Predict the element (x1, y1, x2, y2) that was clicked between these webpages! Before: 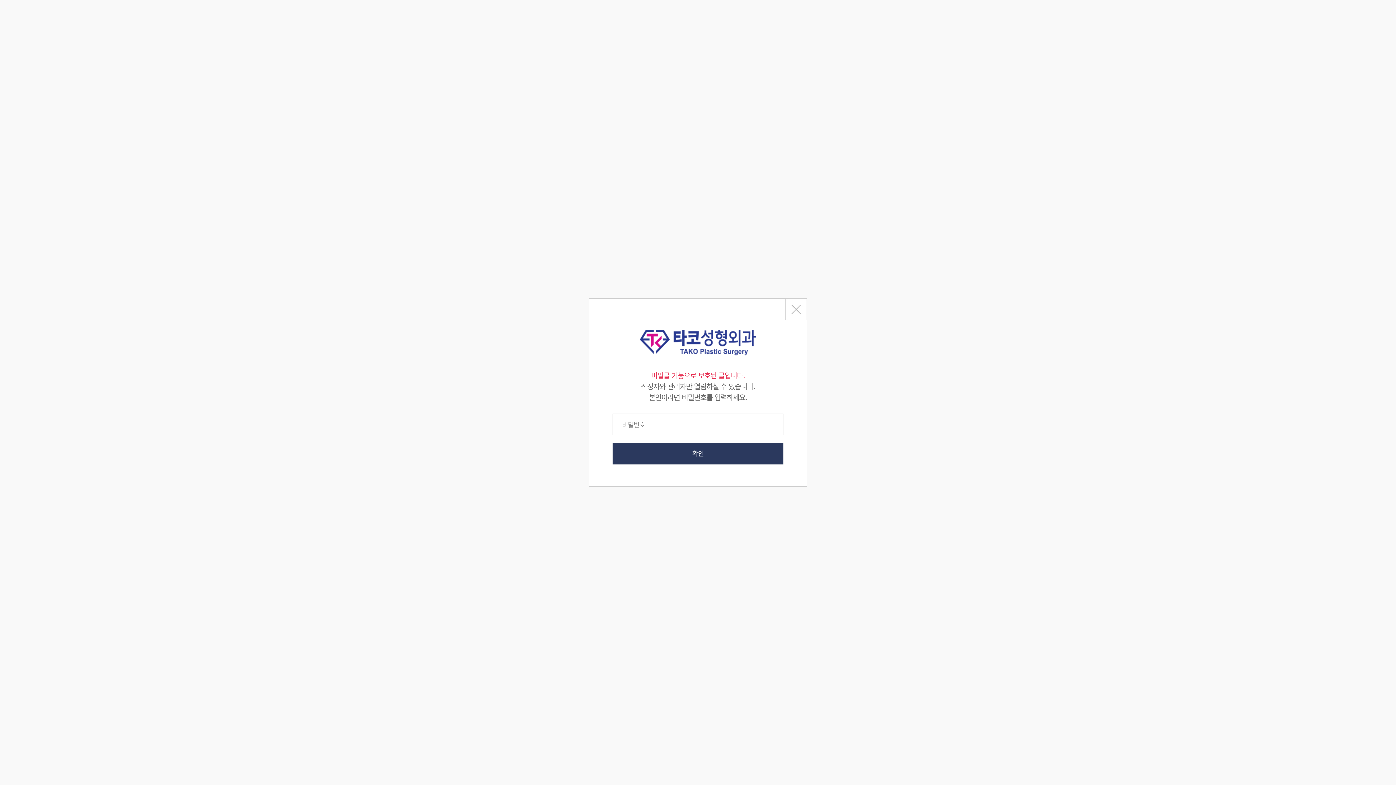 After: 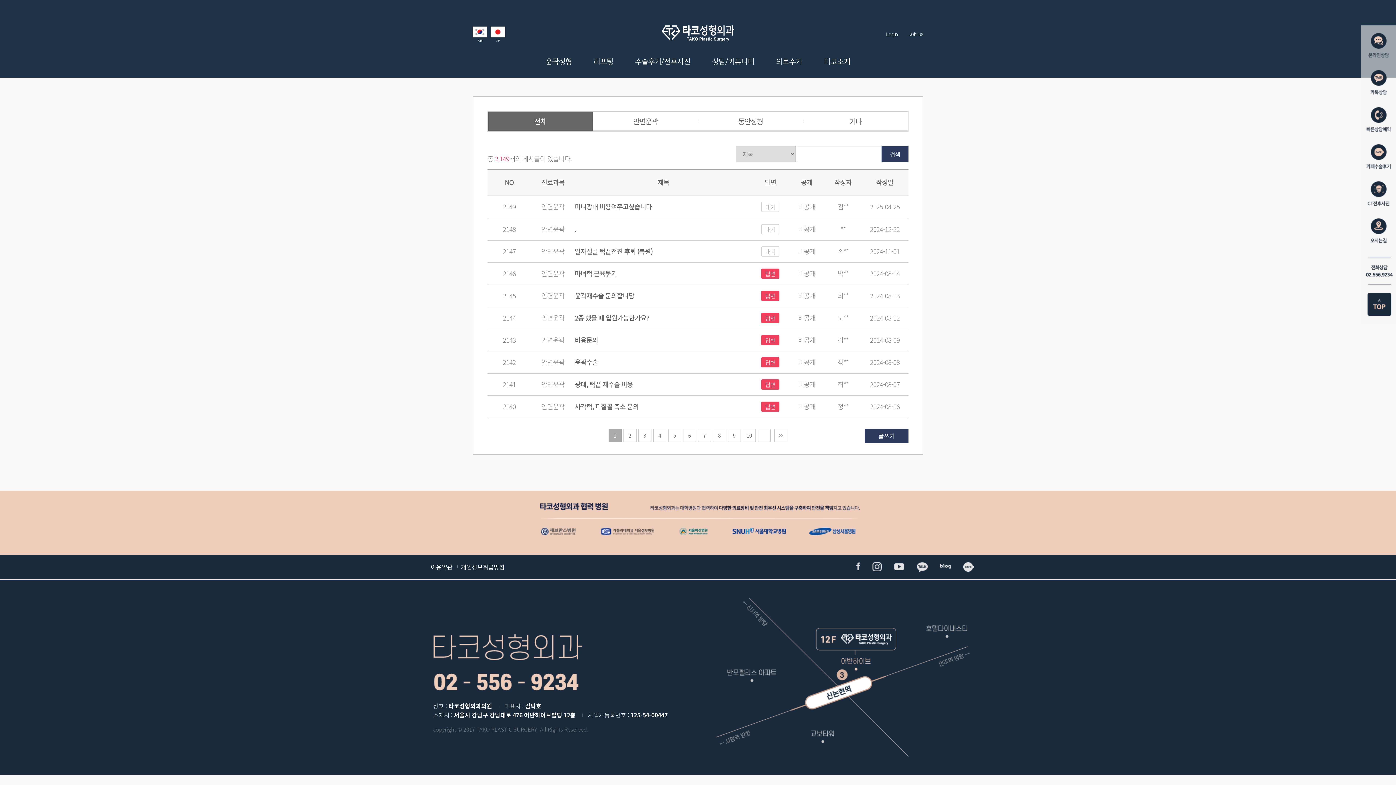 Action: bbox: (785, 298, 807, 320) label: 페이지 뒤로가기